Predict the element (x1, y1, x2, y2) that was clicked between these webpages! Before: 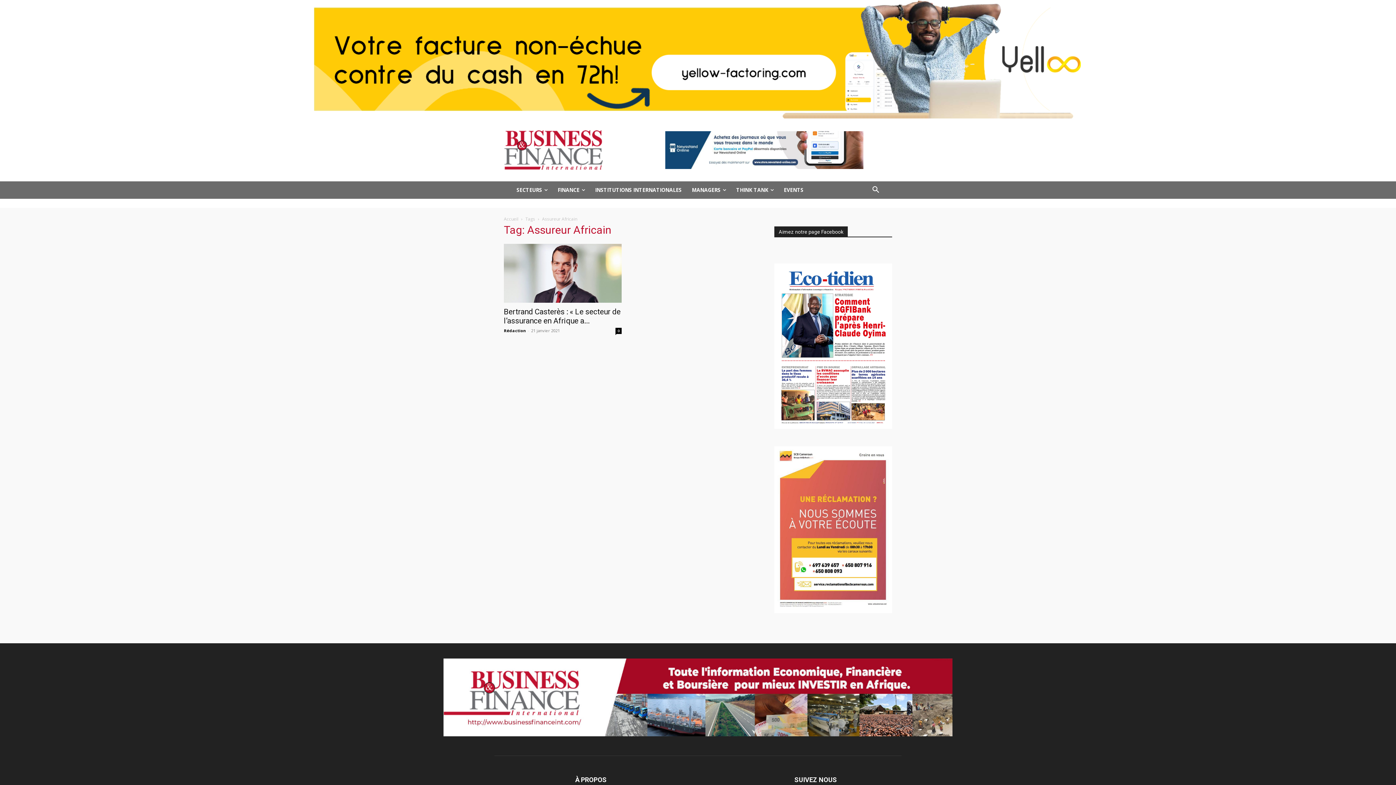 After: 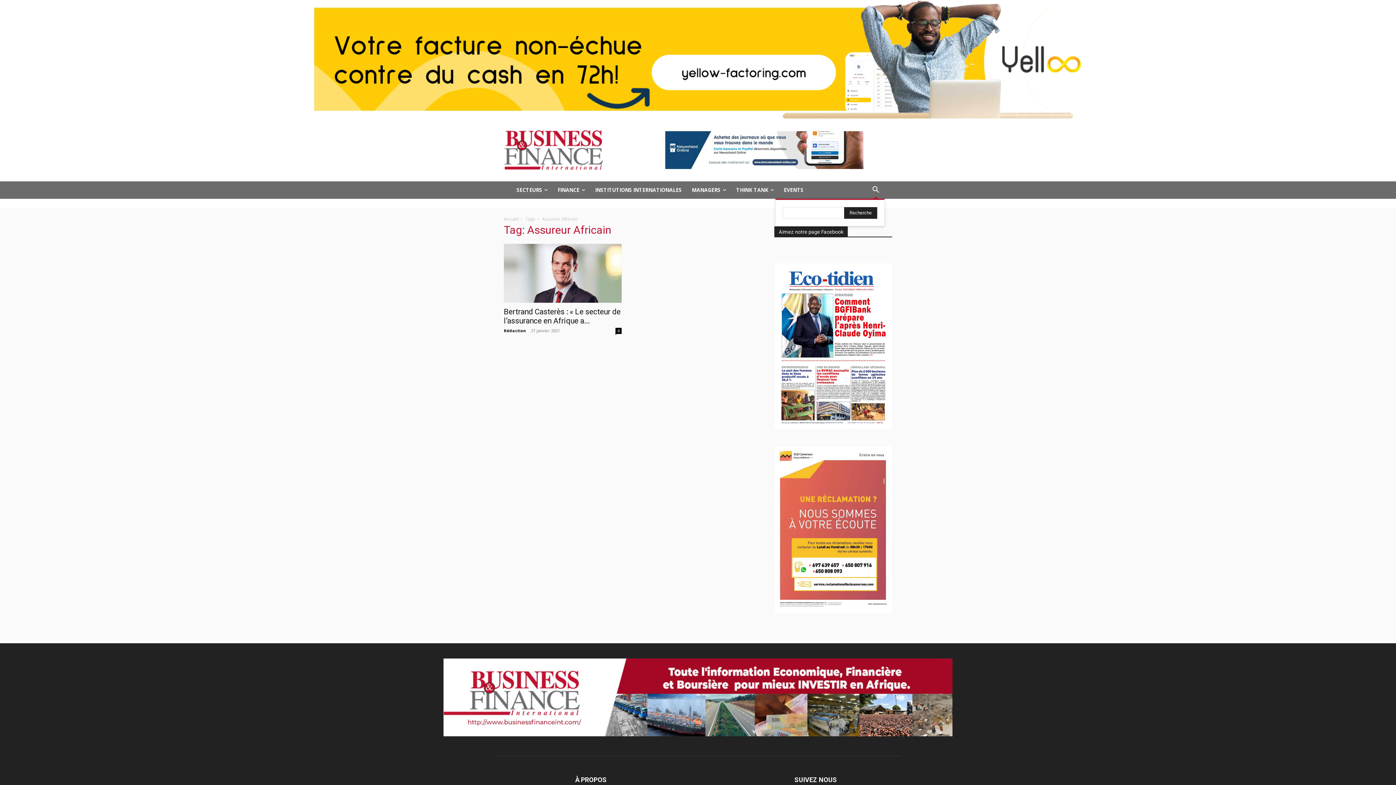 Action: bbox: (867, 181, 884, 198) label: Search